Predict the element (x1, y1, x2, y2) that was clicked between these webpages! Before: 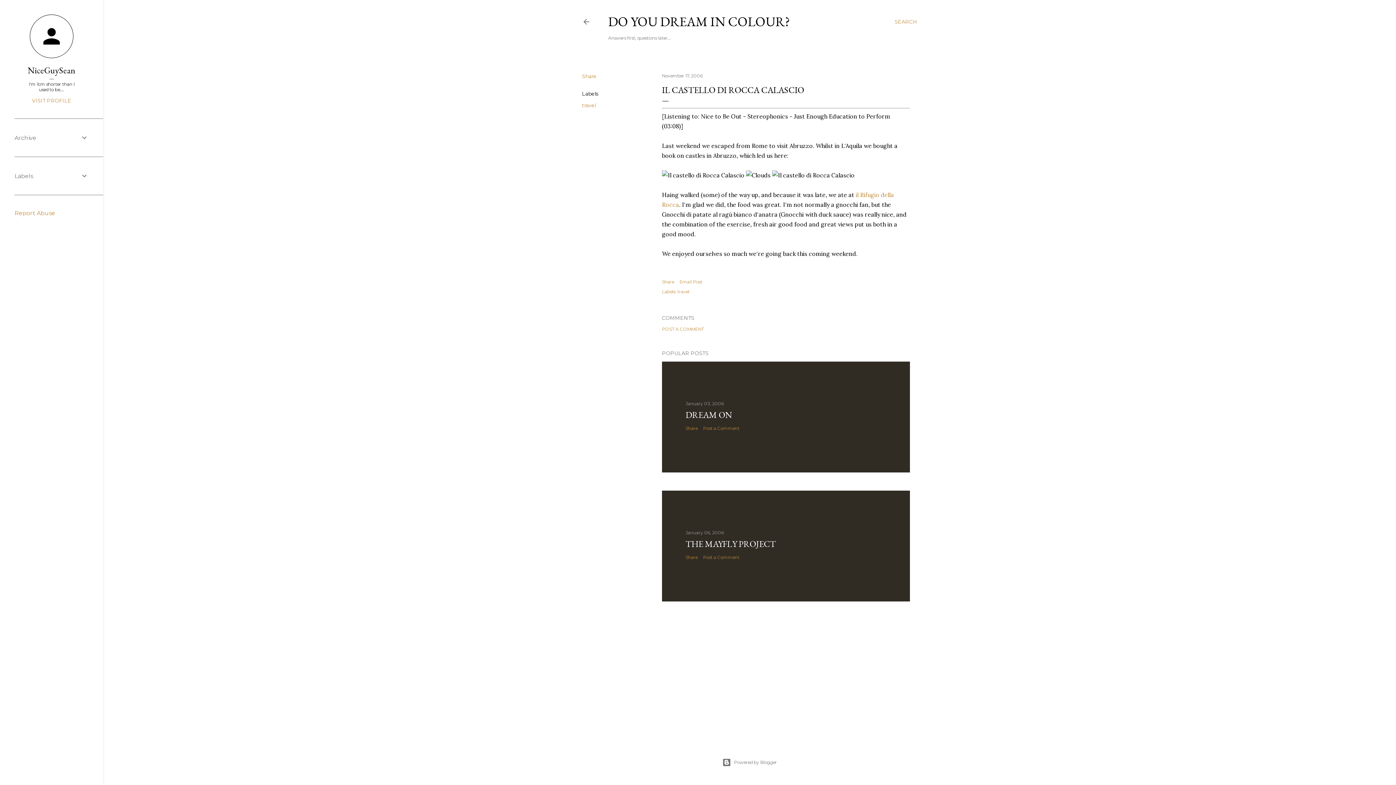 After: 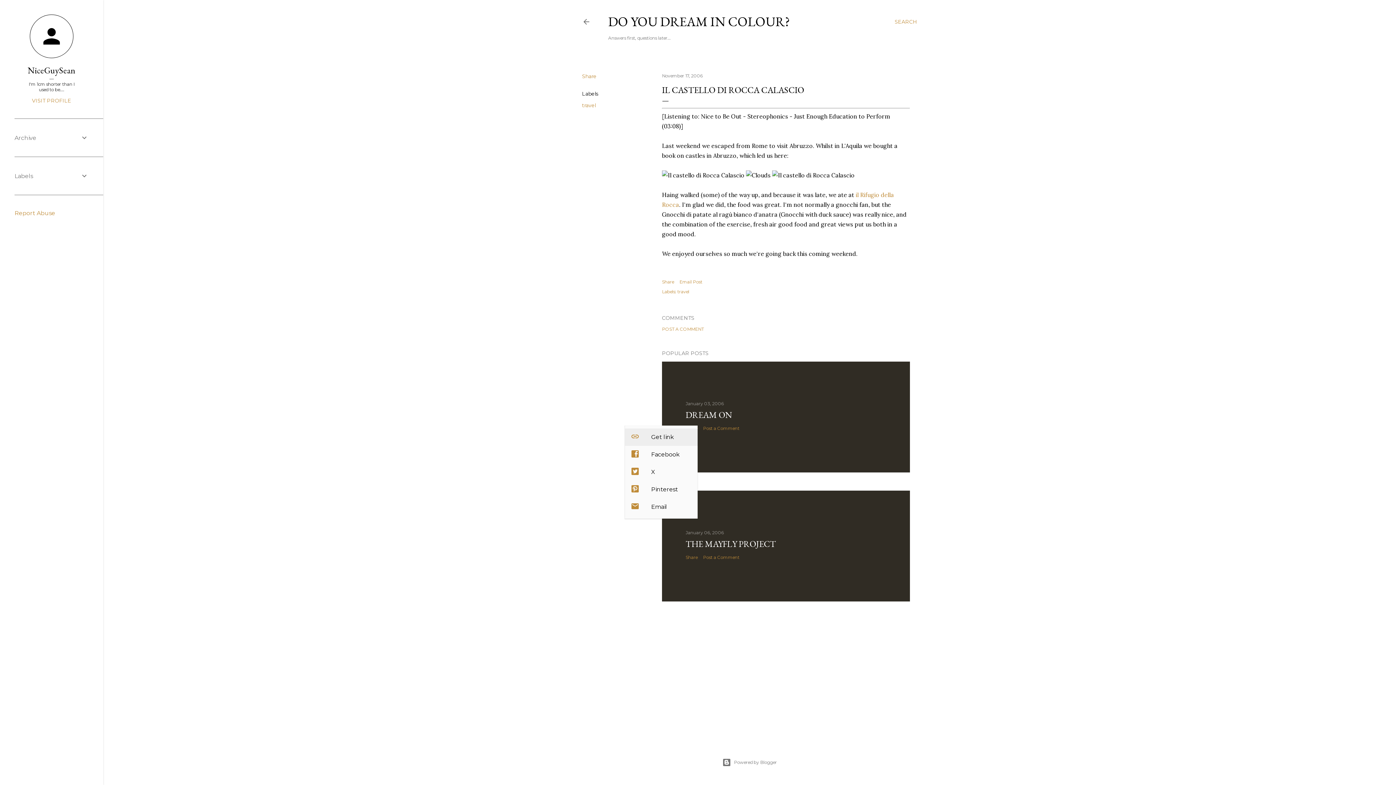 Action: label: Share bbox: (685, 425, 697, 431)